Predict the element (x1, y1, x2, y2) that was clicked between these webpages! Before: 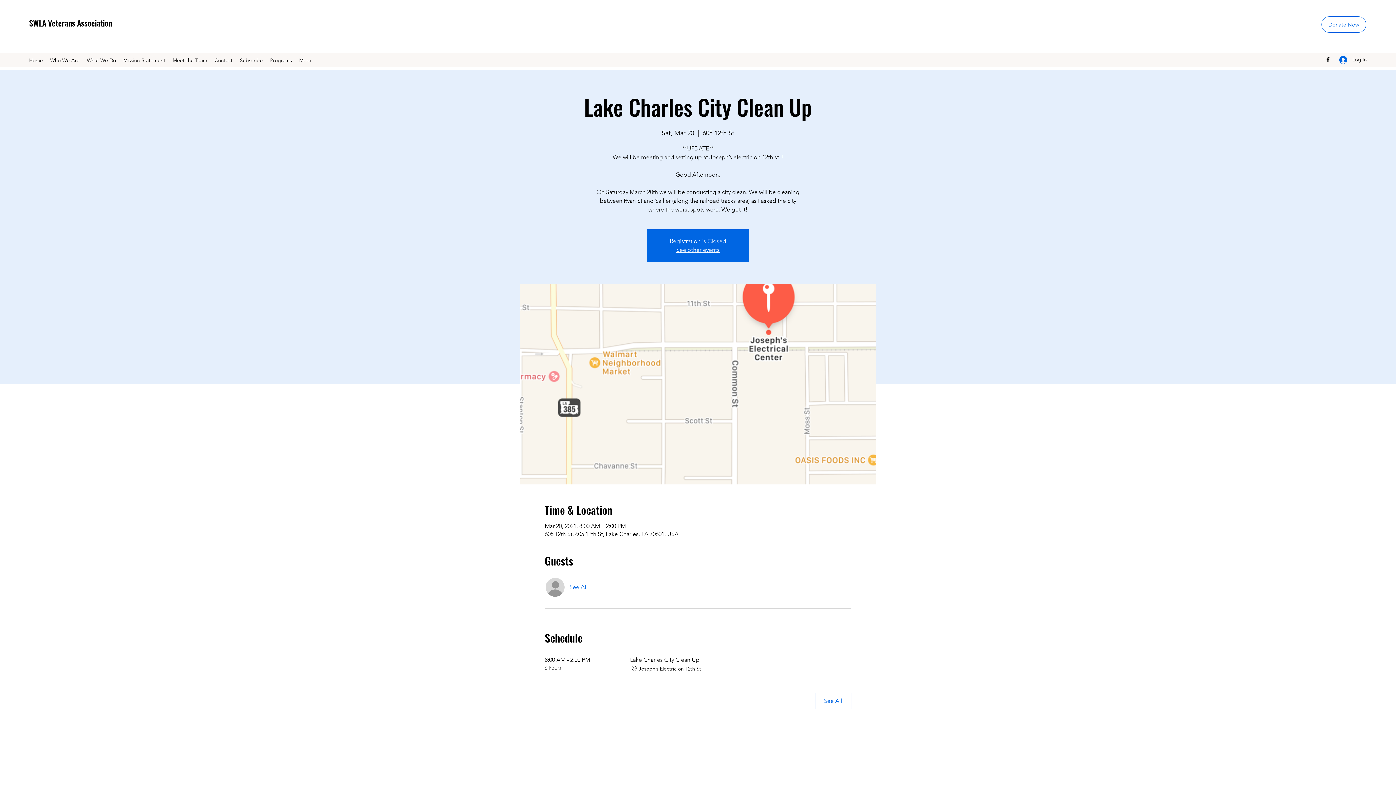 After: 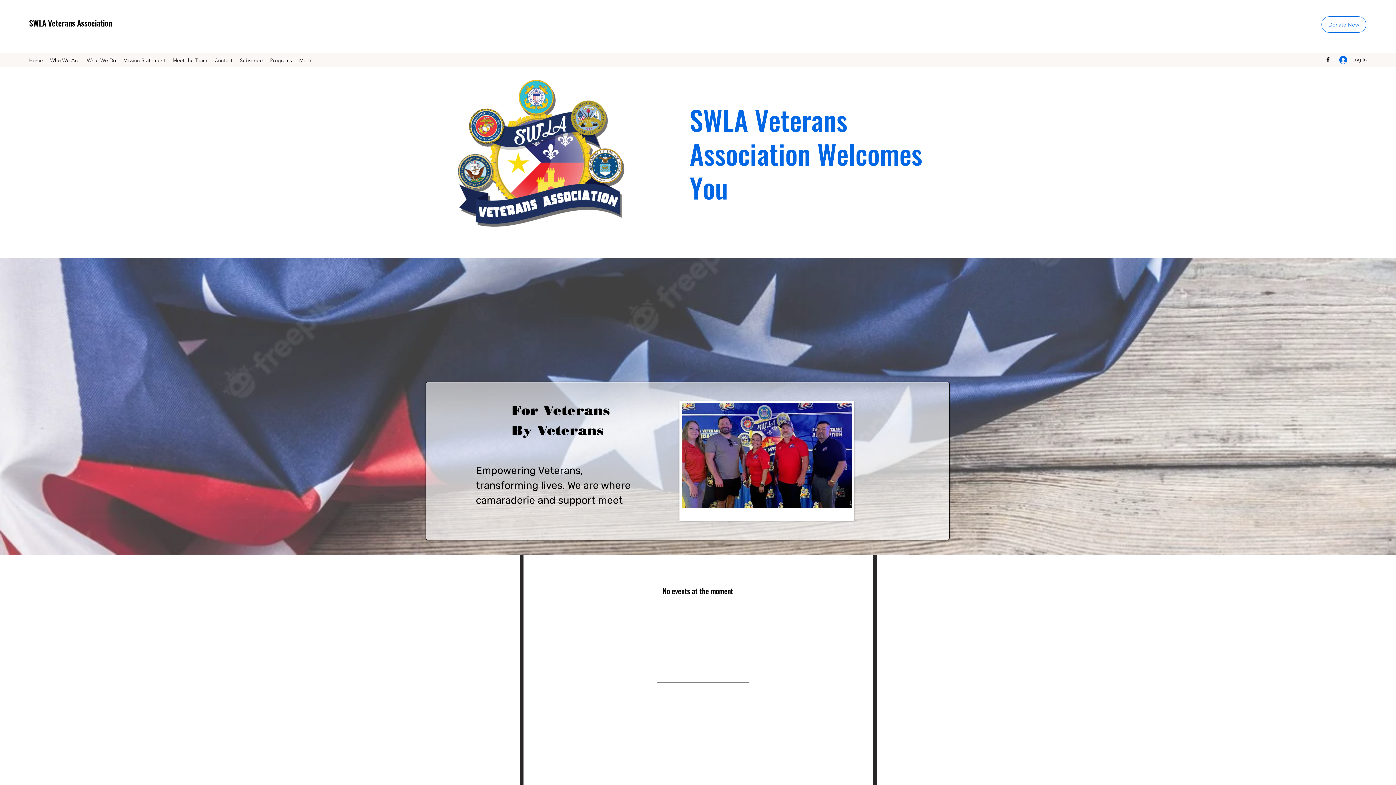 Action: label: Contact bbox: (210, 54, 236, 65)